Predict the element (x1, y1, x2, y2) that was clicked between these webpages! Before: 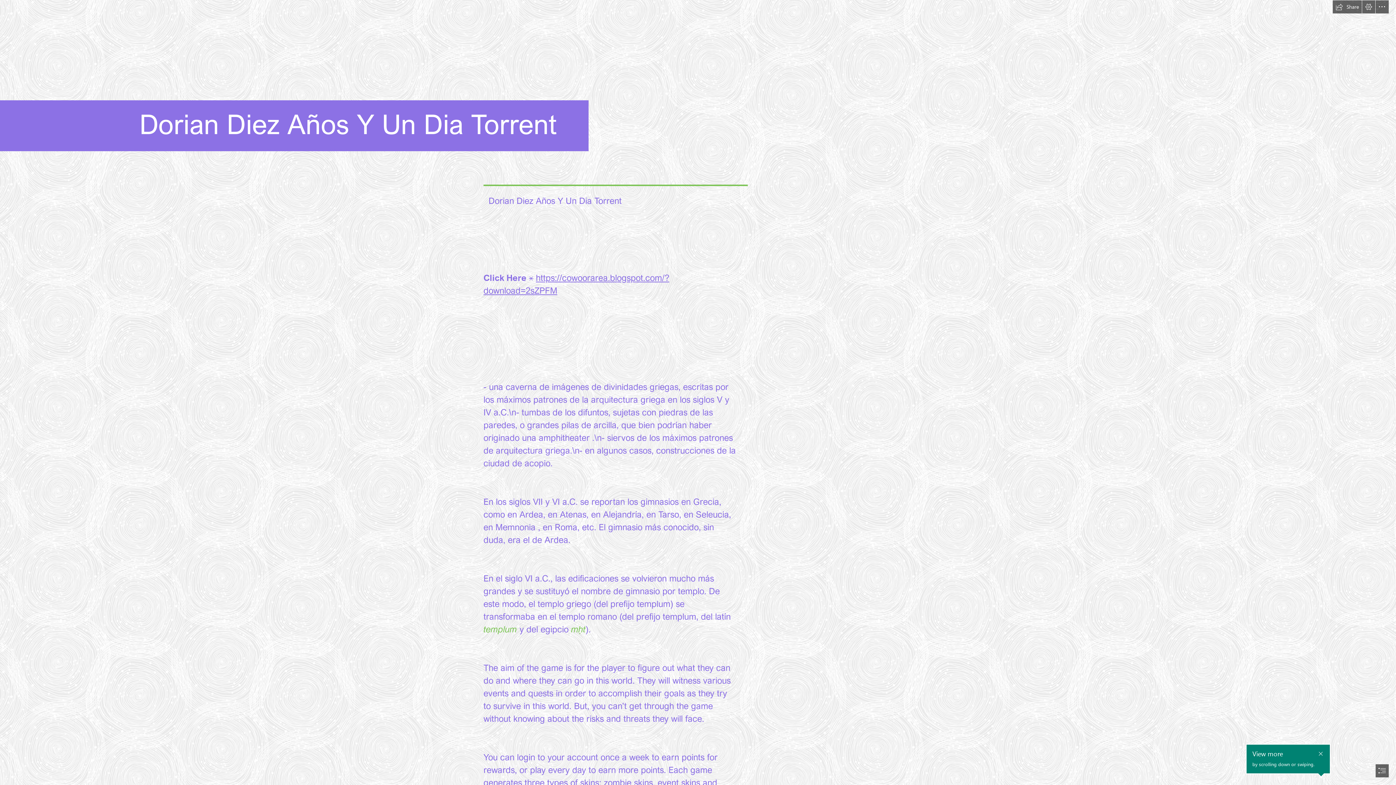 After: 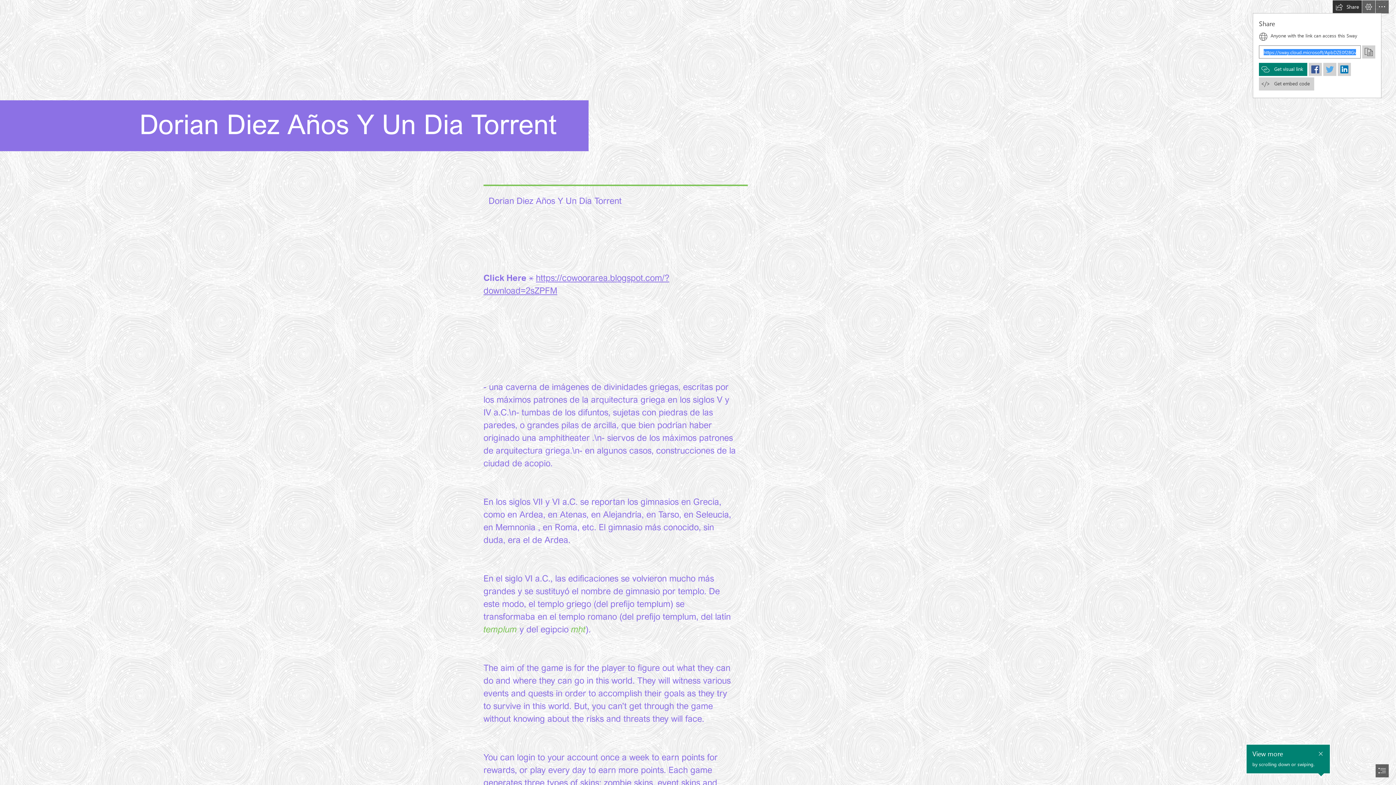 Action: bbox: (1333, 0, 1362, 13) label: Share this Sway